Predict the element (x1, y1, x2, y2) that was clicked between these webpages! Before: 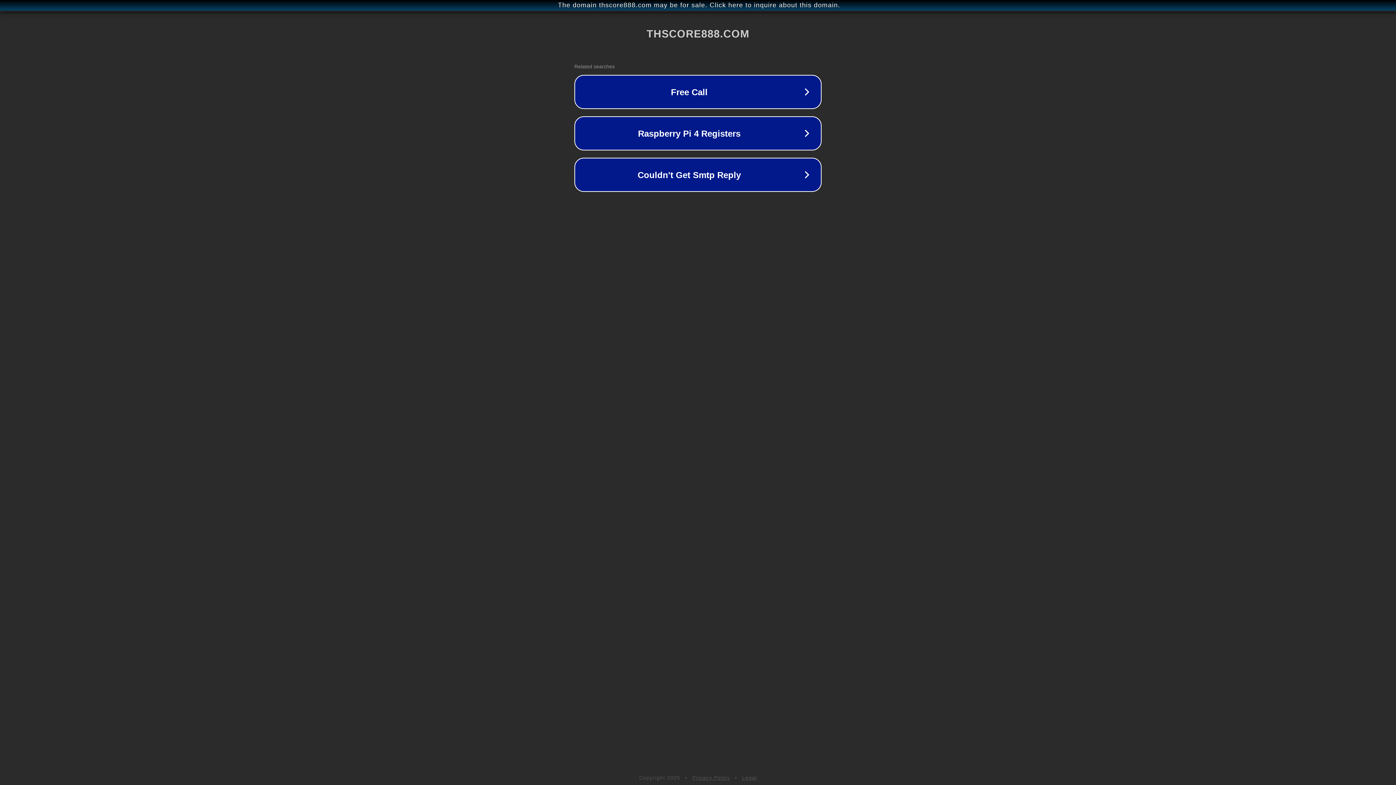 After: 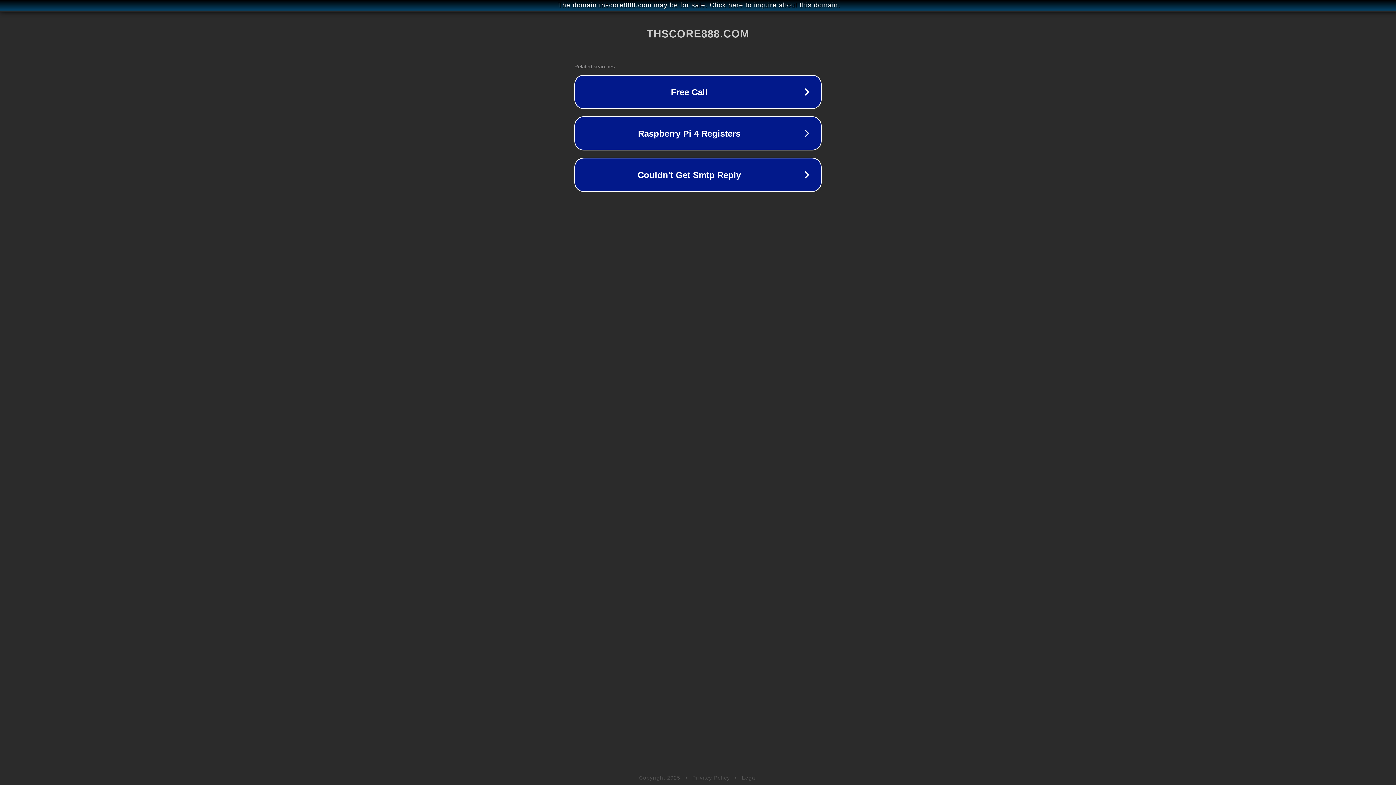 Action: bbox: (742, 775, 757, 781) label: Legal